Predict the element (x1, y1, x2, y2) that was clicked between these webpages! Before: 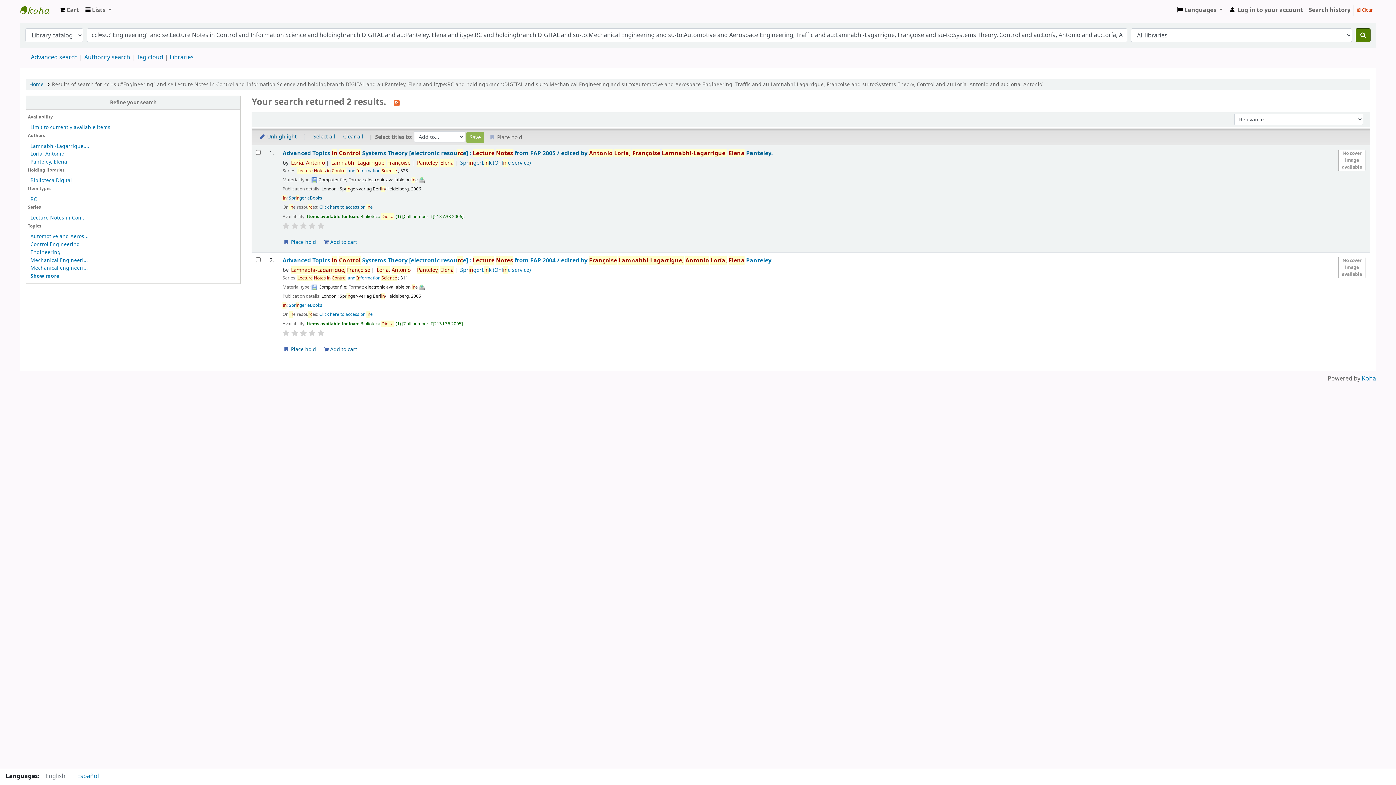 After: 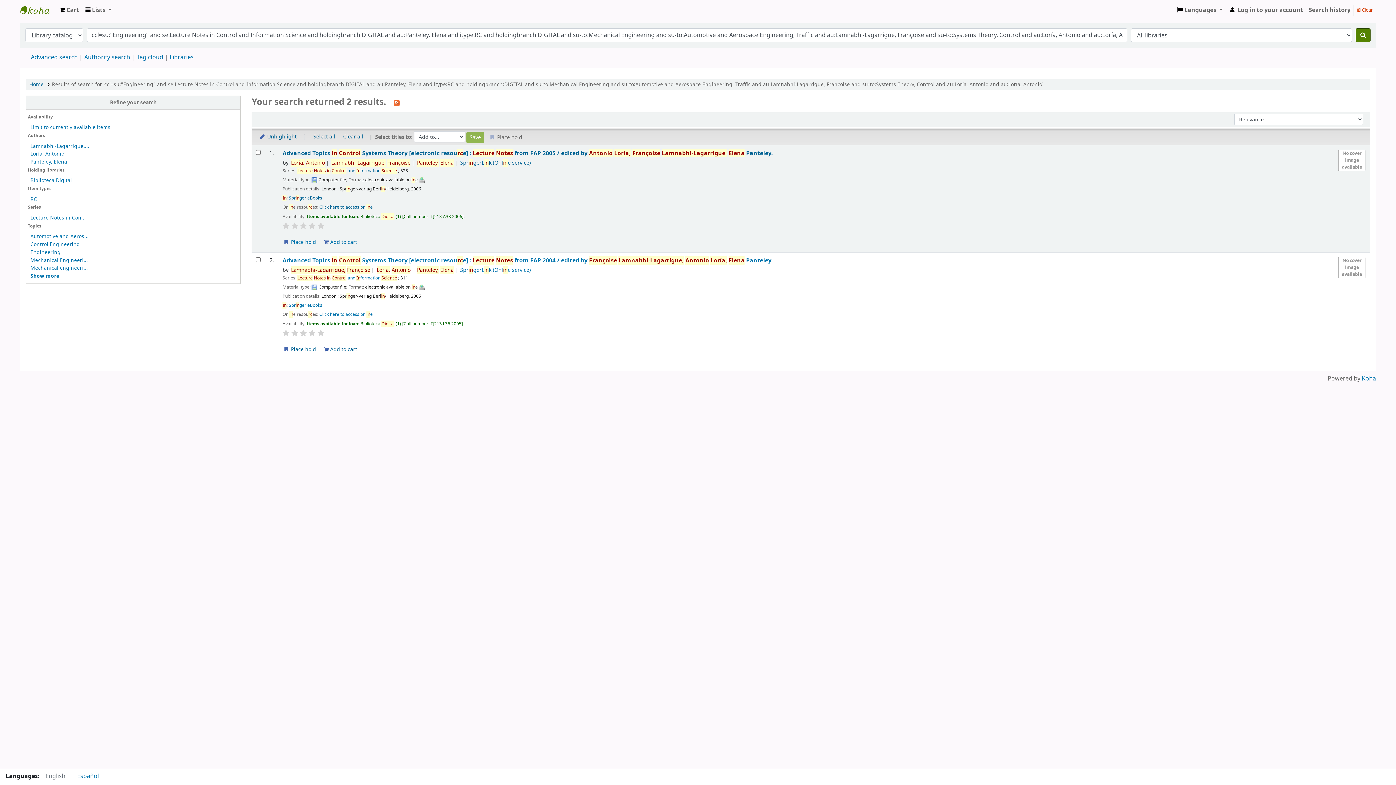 Action: bbox: (282, 329, 289, 336)